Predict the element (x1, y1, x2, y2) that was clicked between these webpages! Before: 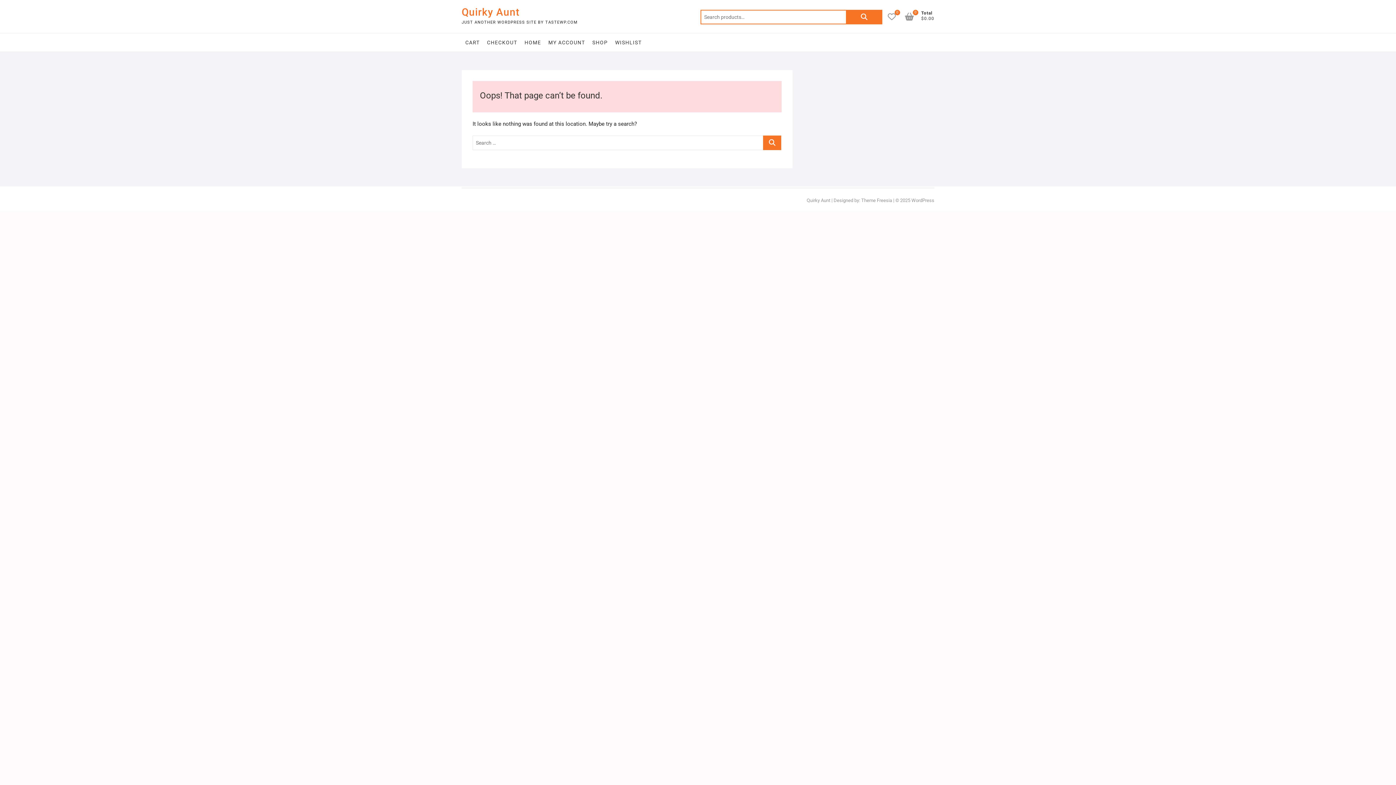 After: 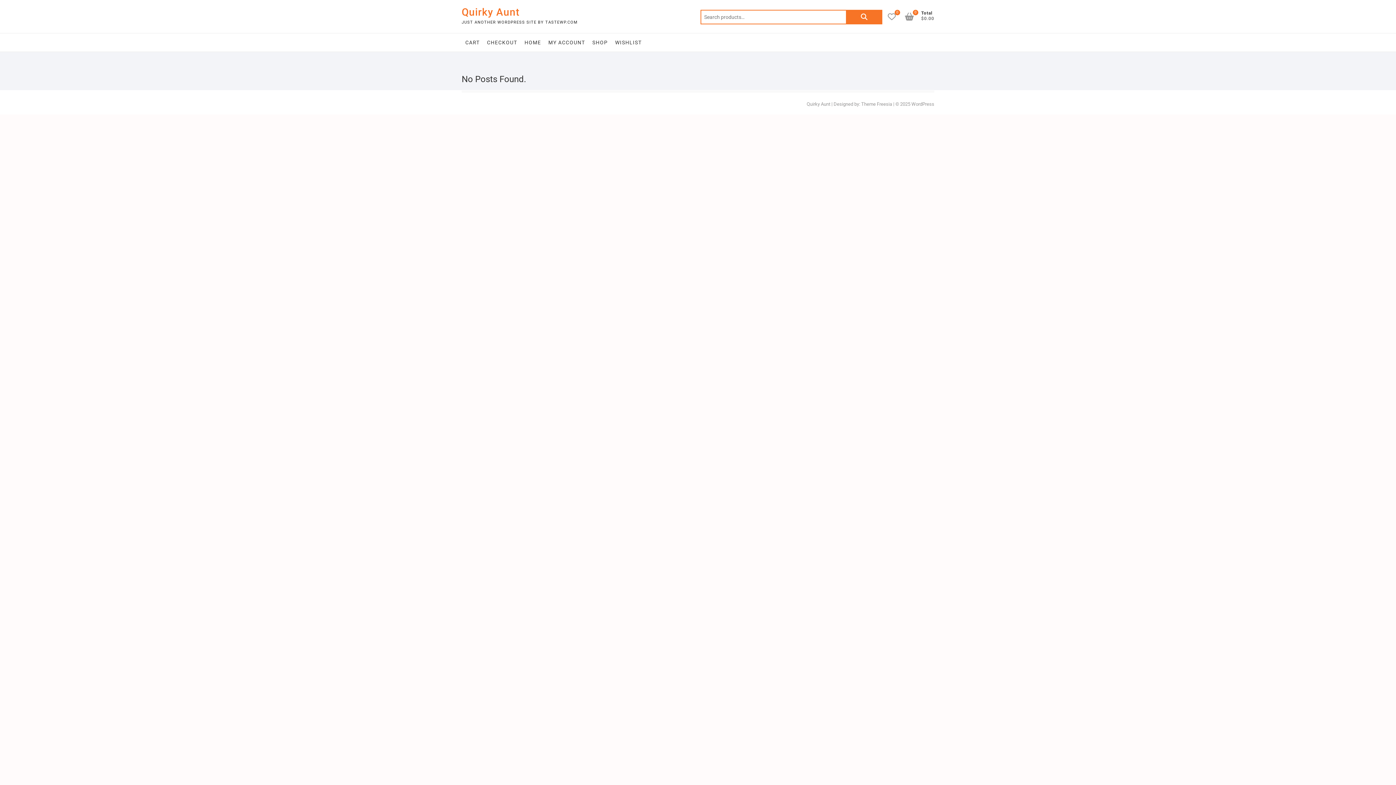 Action: bbox: (461, 5, 577, 19) label: Quirky Aunt